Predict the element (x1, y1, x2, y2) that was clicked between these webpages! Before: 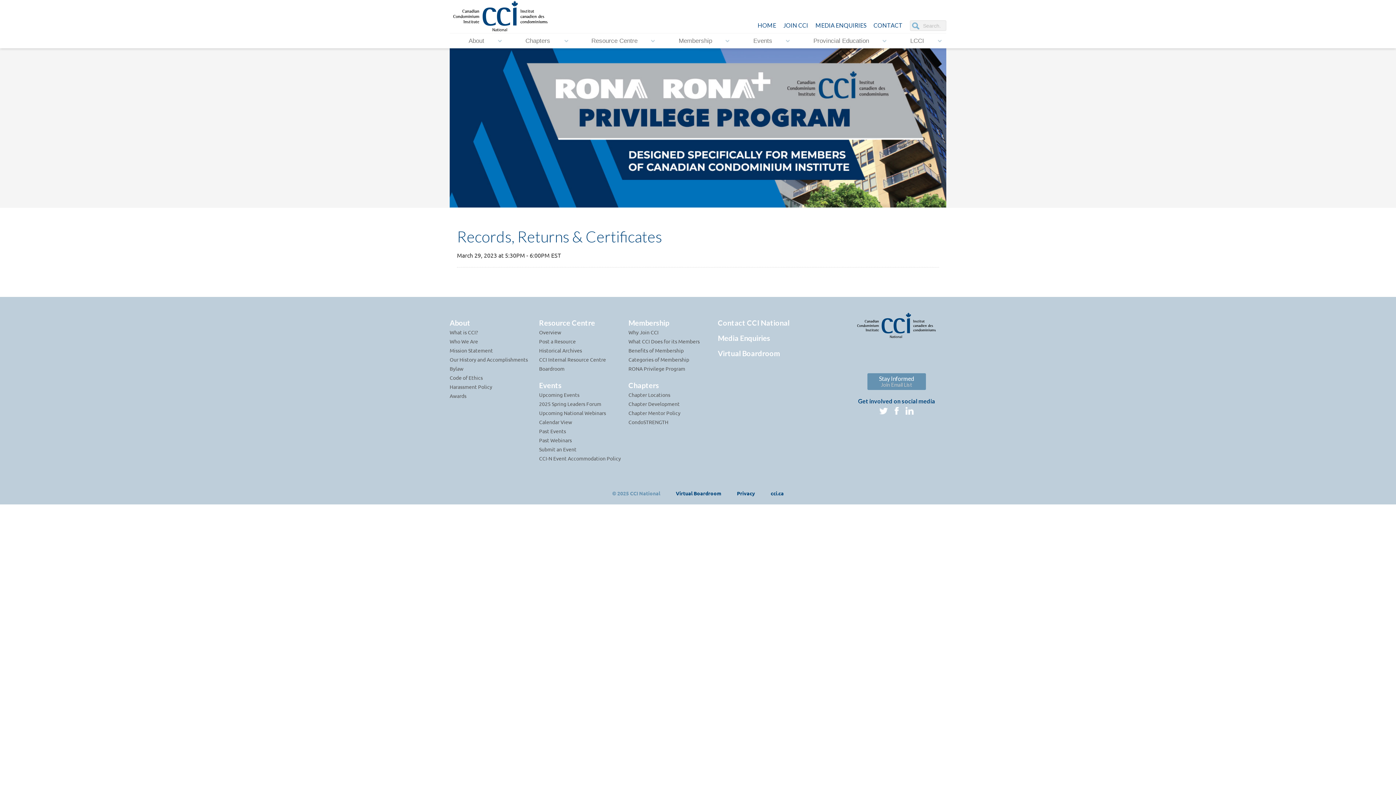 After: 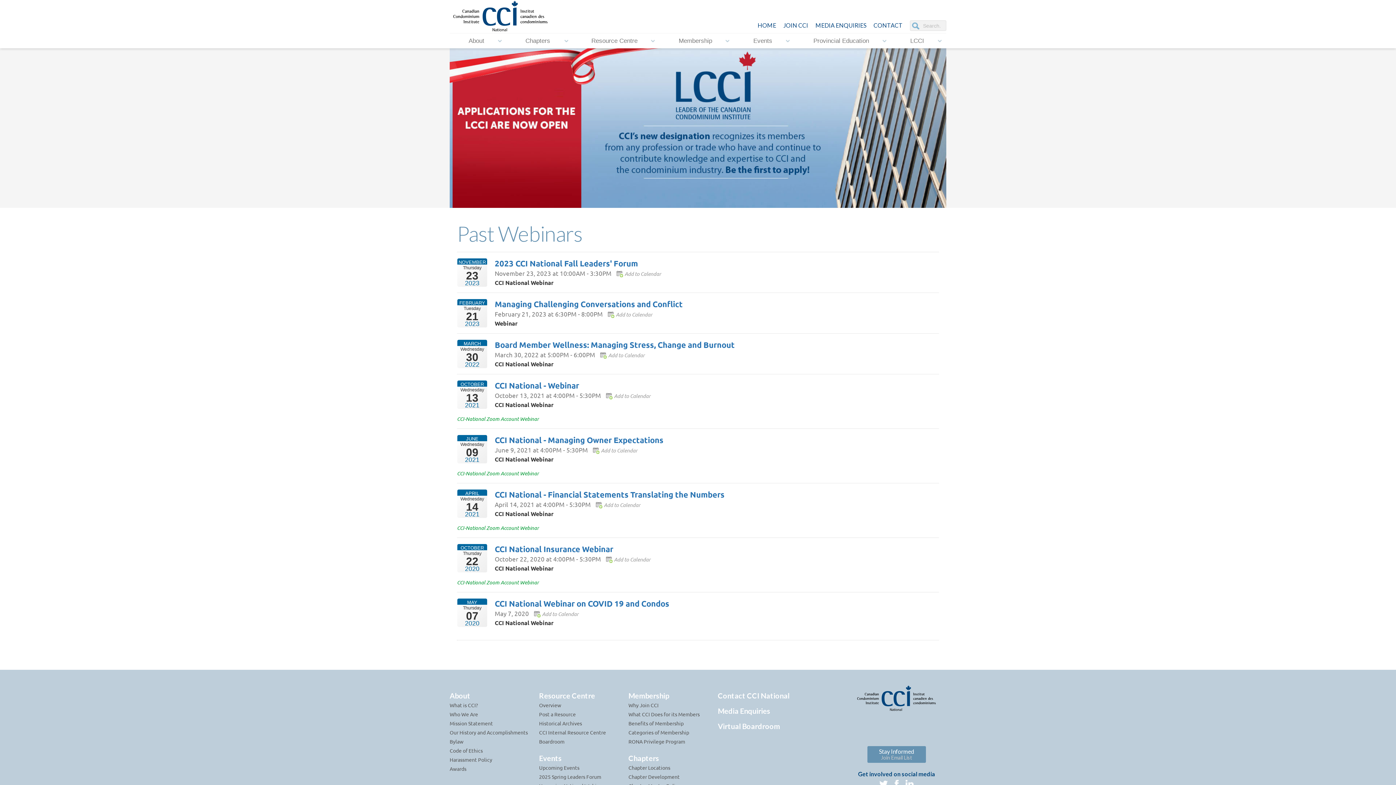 Action: label: Past Webinars bbox: (539, 437, 571, 443)